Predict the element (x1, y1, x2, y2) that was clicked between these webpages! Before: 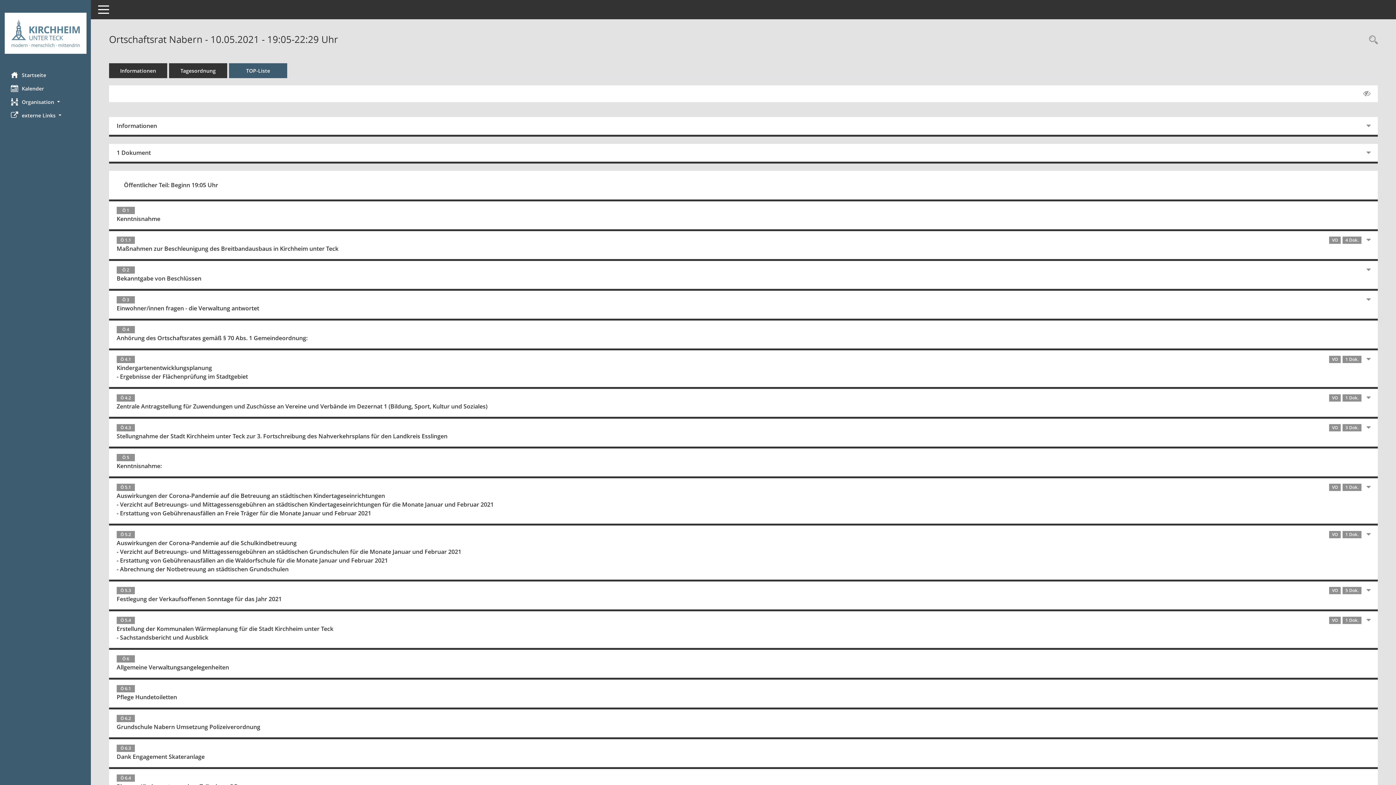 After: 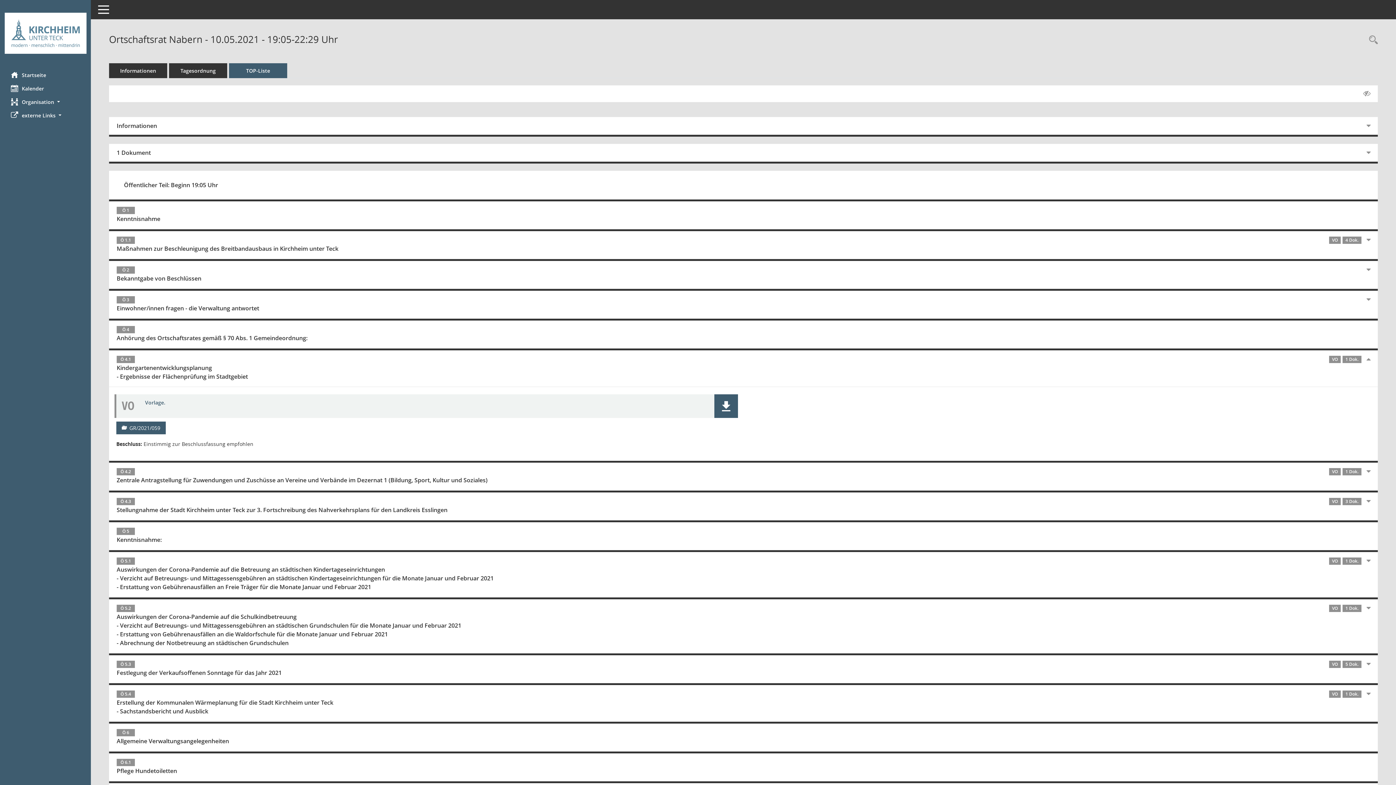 Action: label: Ö 4.1
VO1 Dok.
Kindergartenentwicklungsplanung
- Ergebnisse der Flächenprüfung im Stadtgebiet bbox: (109, 350, 1369, 386)